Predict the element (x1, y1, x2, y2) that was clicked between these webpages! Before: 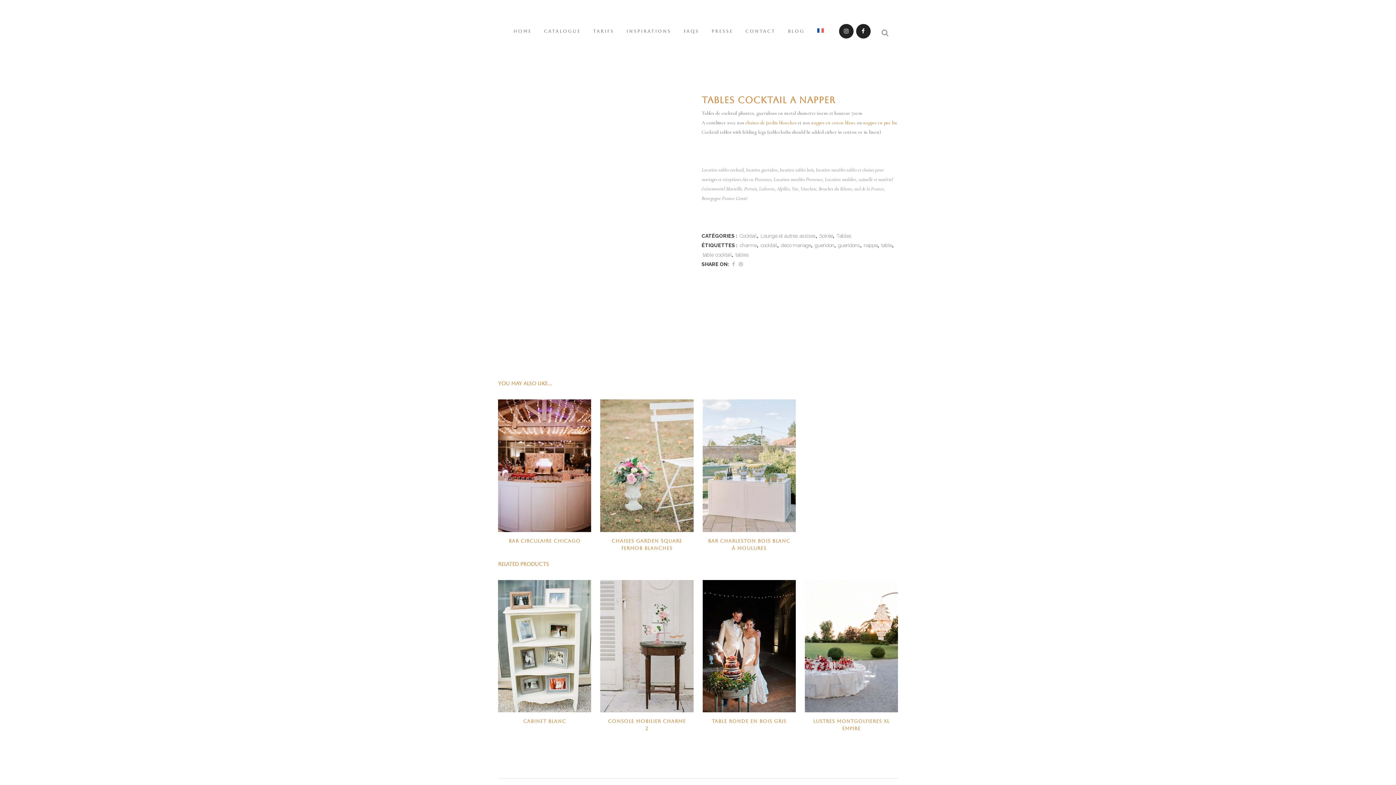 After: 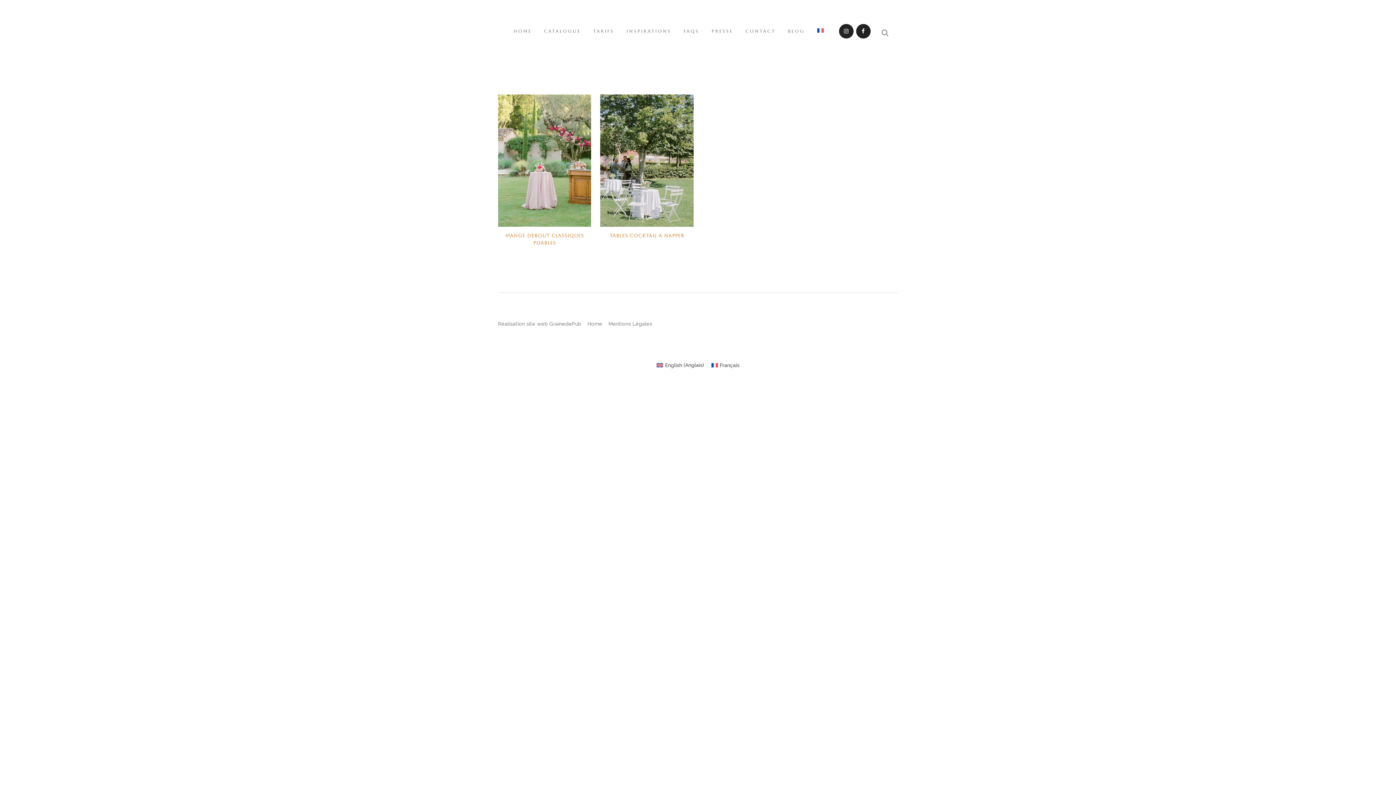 Action: bbox: (735, 252, 749, 257) label: tables